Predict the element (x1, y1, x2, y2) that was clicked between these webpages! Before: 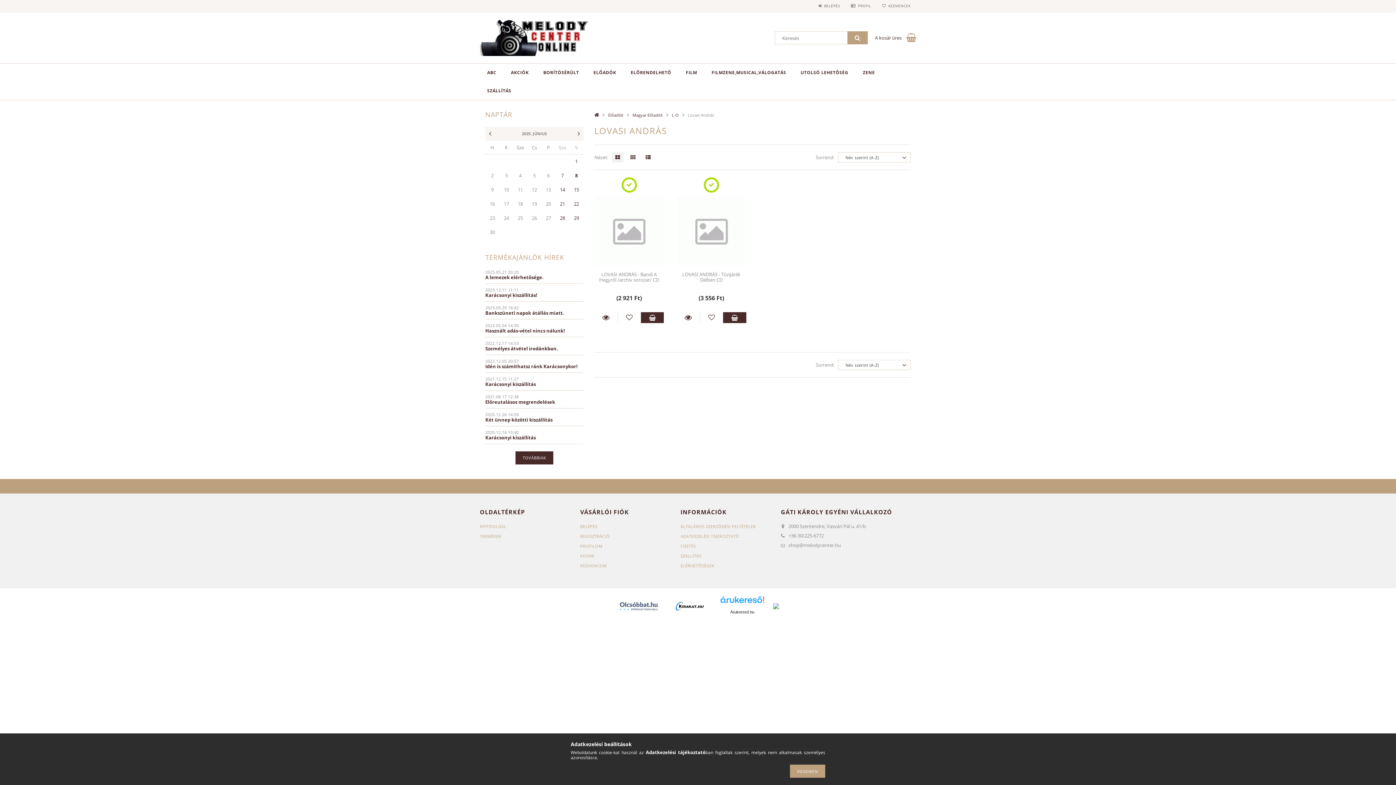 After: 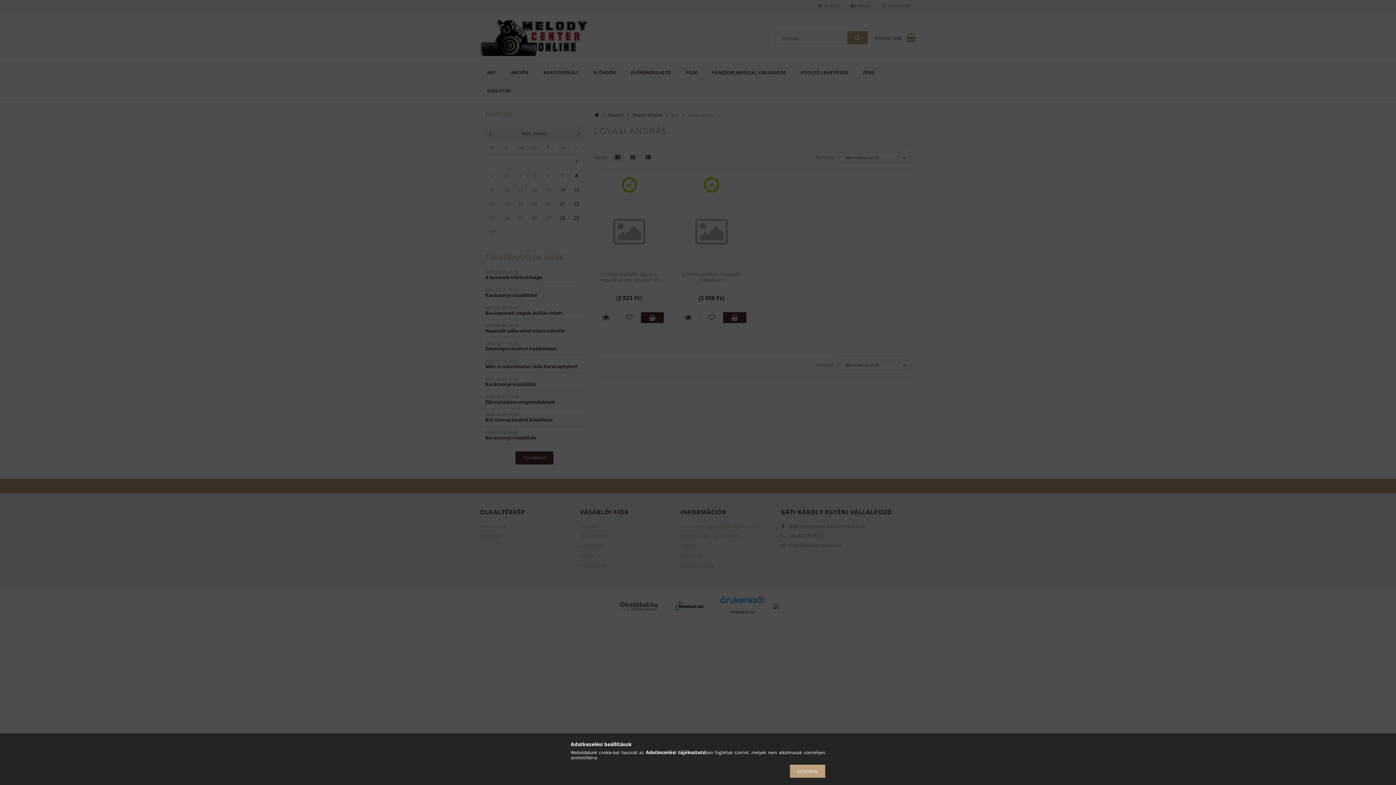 Action: label: BELÉPÉS bbox: (818, 3, 840, 8)